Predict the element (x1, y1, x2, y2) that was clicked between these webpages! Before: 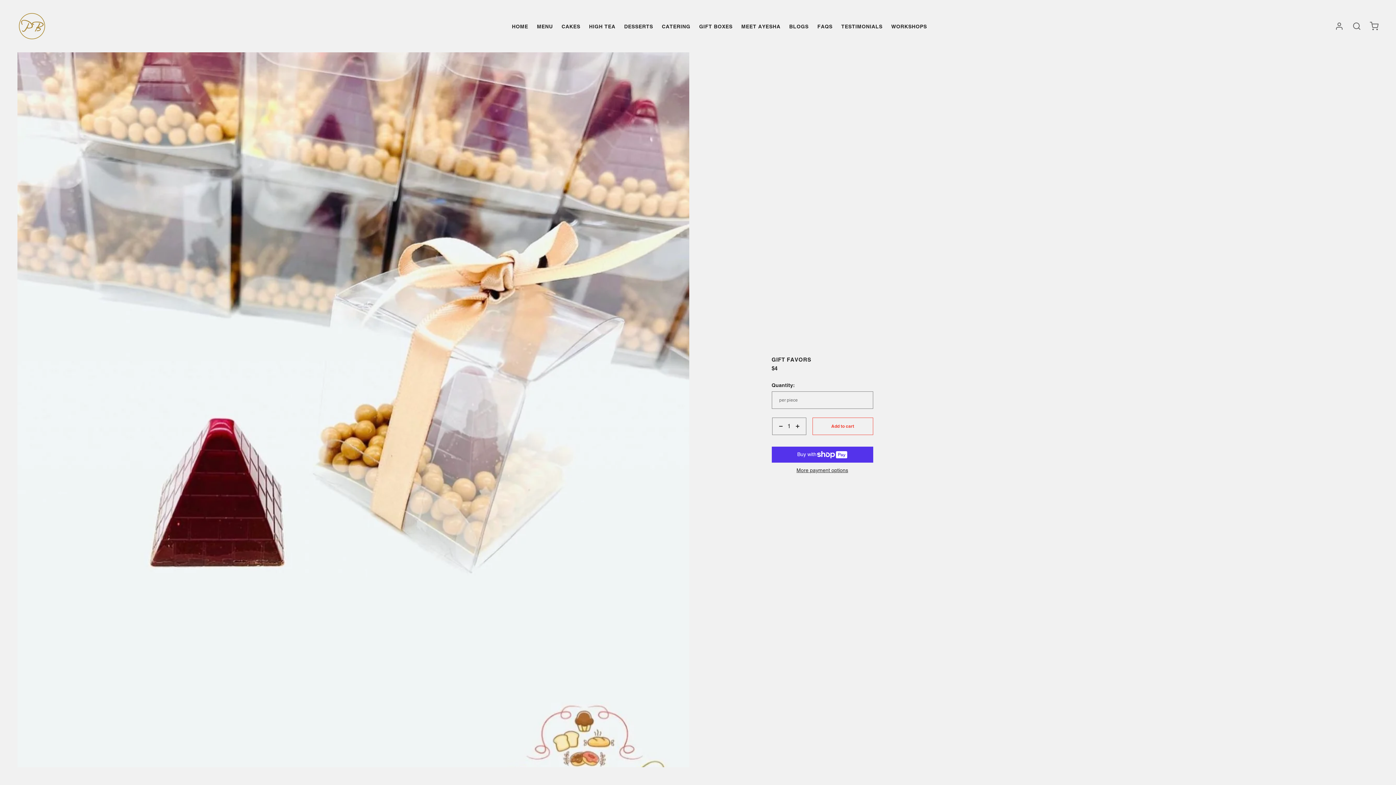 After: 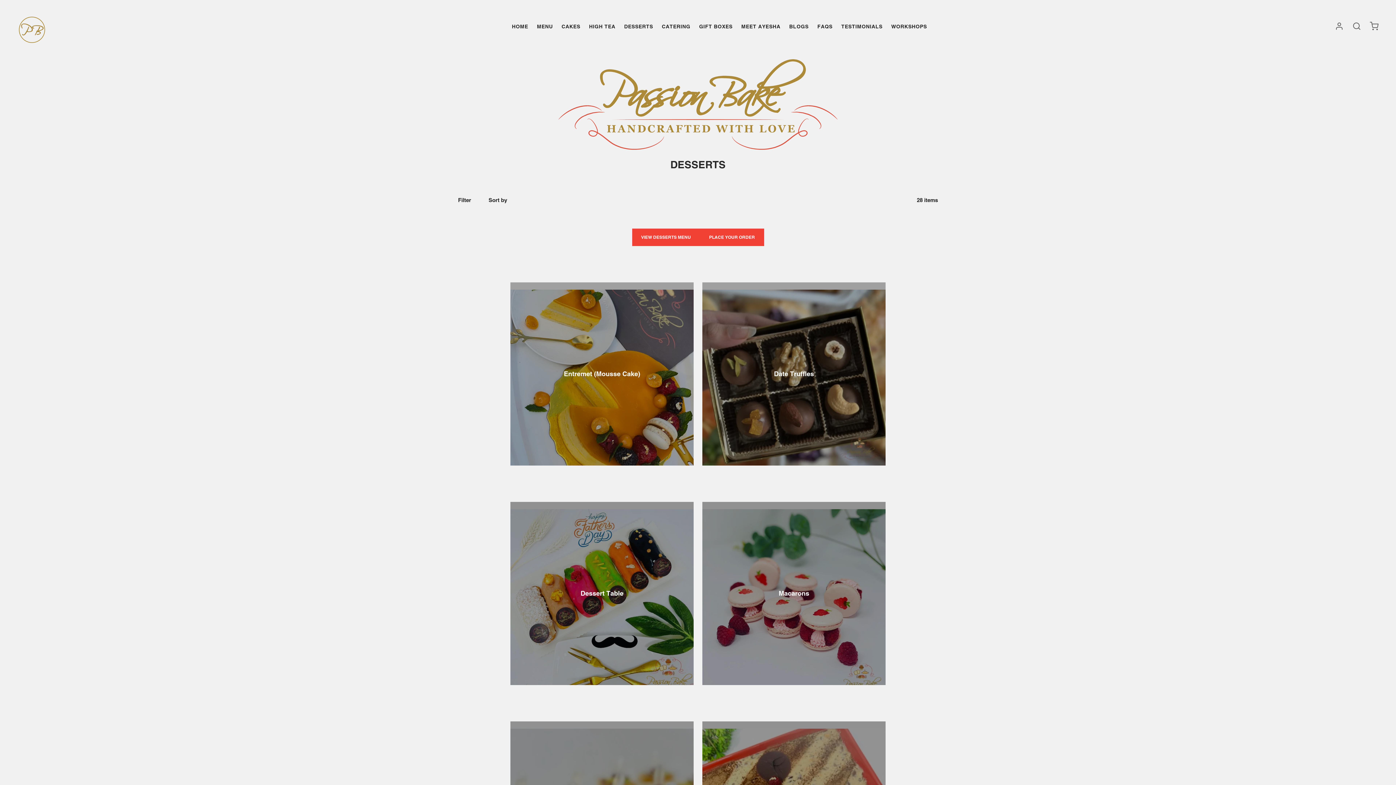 Action: bbox: (619, 14, 657, 37) label: DESSERTS